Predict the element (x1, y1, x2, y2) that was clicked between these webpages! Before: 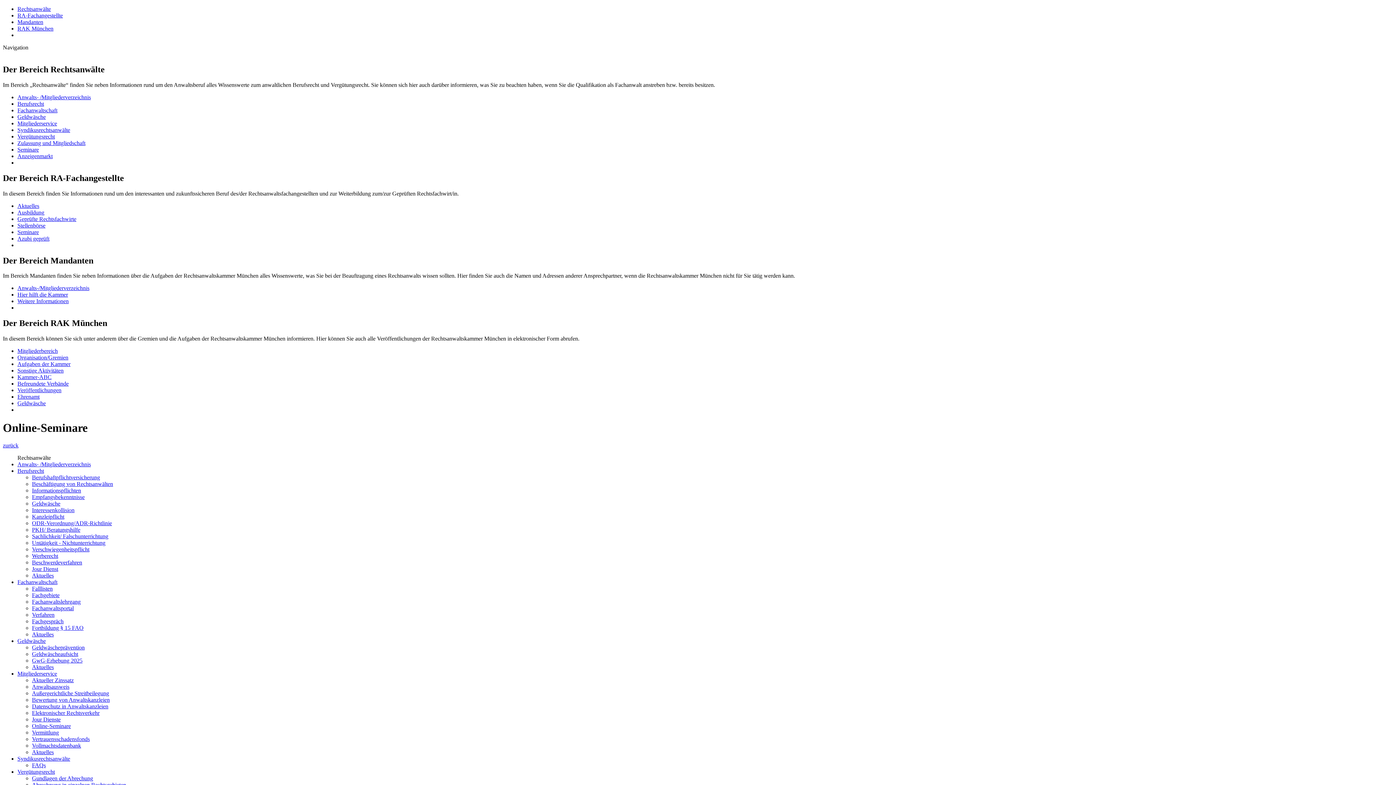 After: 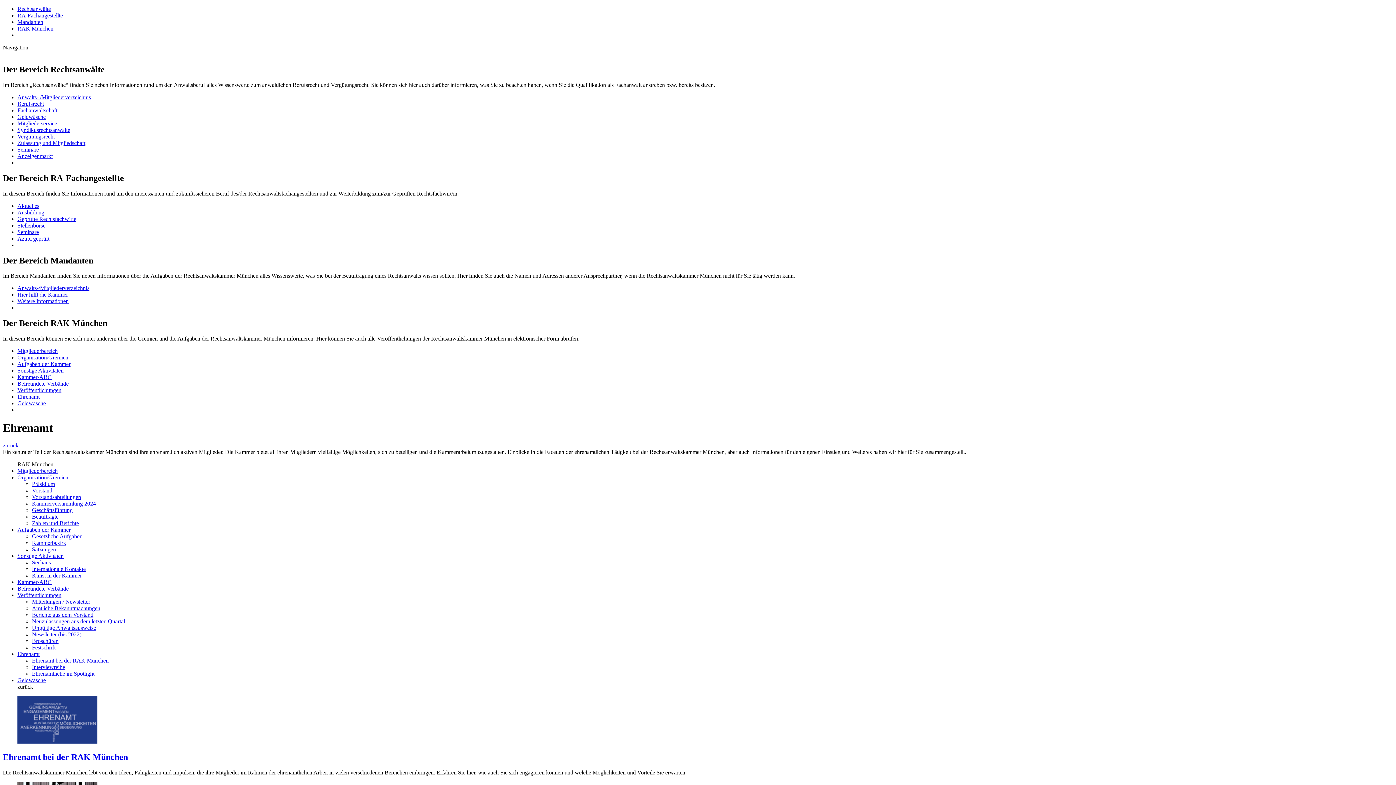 Action: bbox: (17, 393, 39, 400) label: Ehrenamt